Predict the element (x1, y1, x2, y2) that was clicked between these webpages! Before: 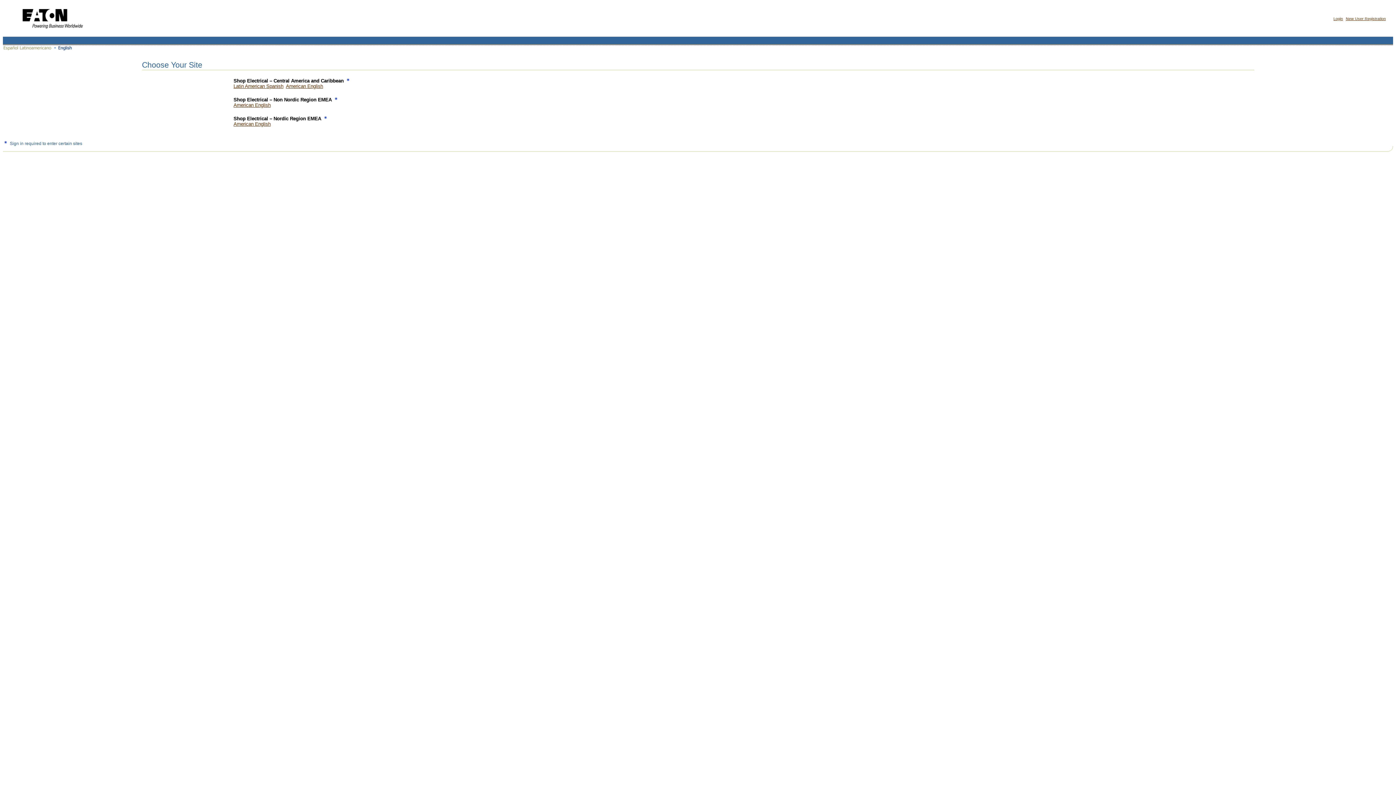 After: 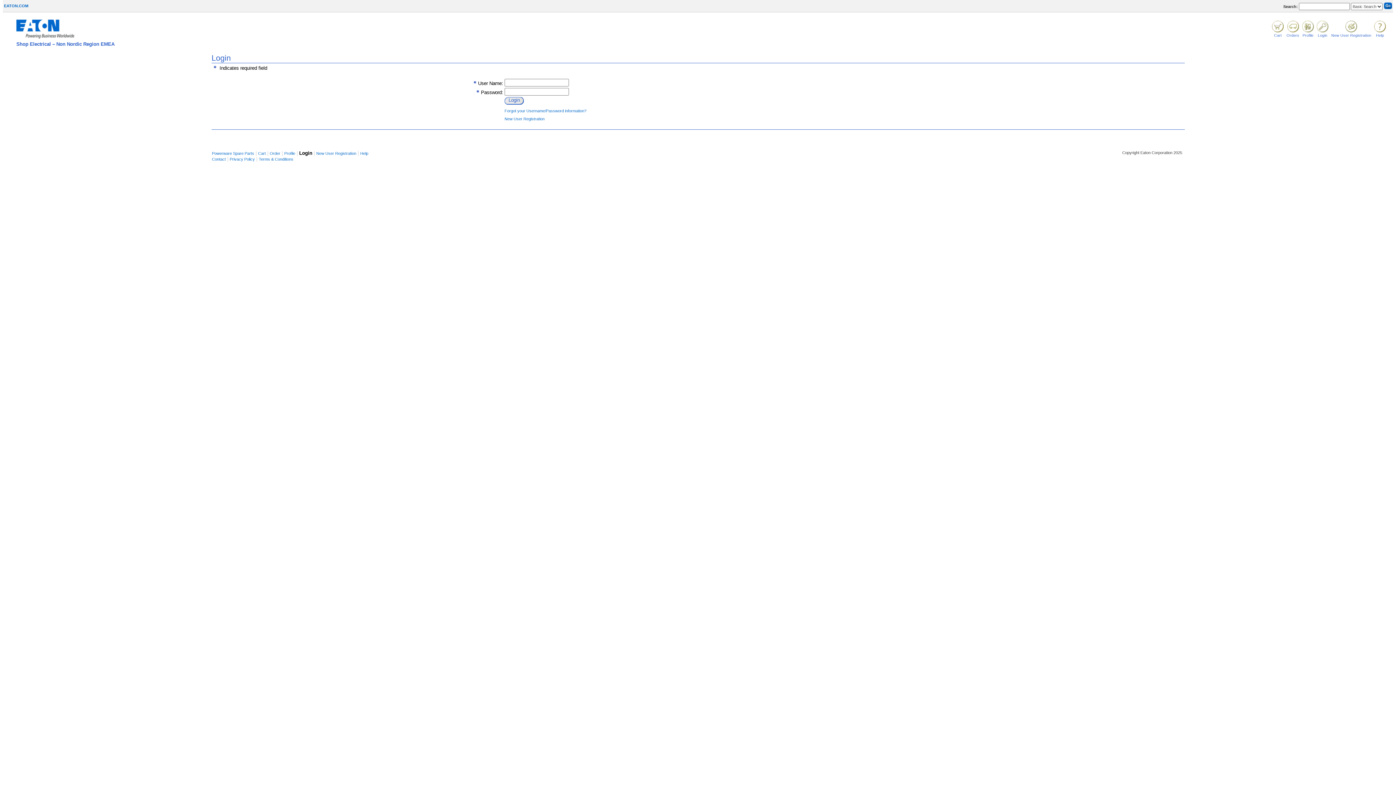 Action: bbox: (233, 102, 270, 108) label: American English